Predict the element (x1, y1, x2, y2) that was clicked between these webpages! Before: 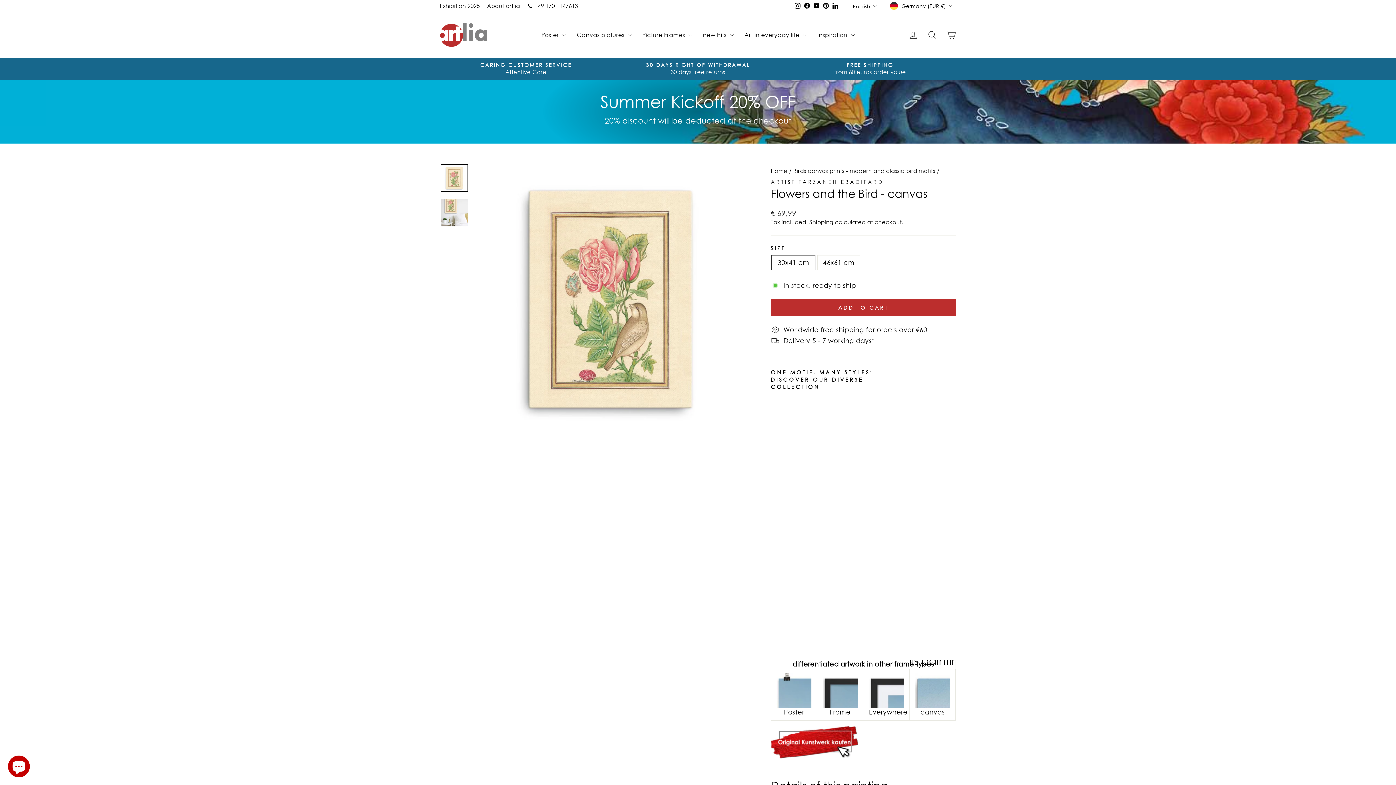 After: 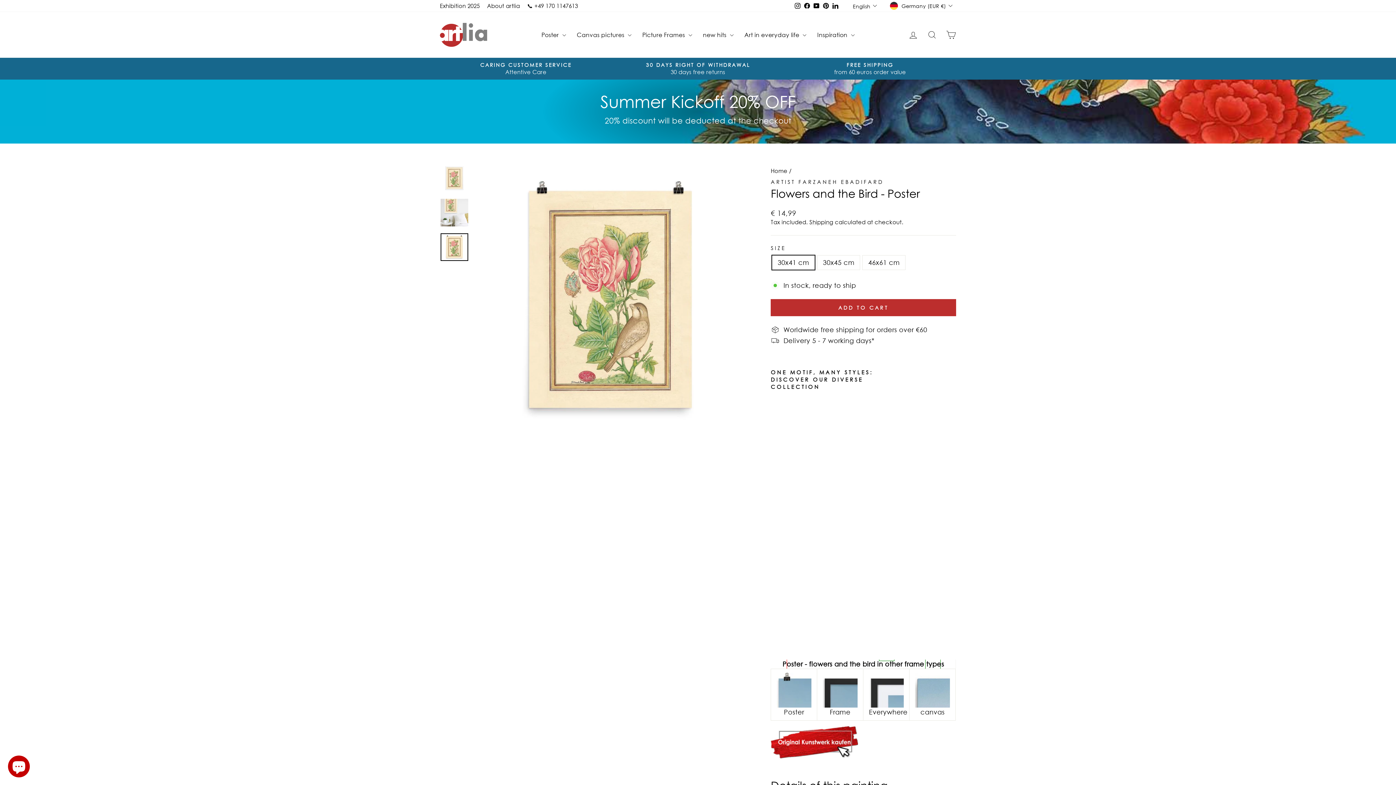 Action: bbox: (776, 673, 811, 716) label: Poster